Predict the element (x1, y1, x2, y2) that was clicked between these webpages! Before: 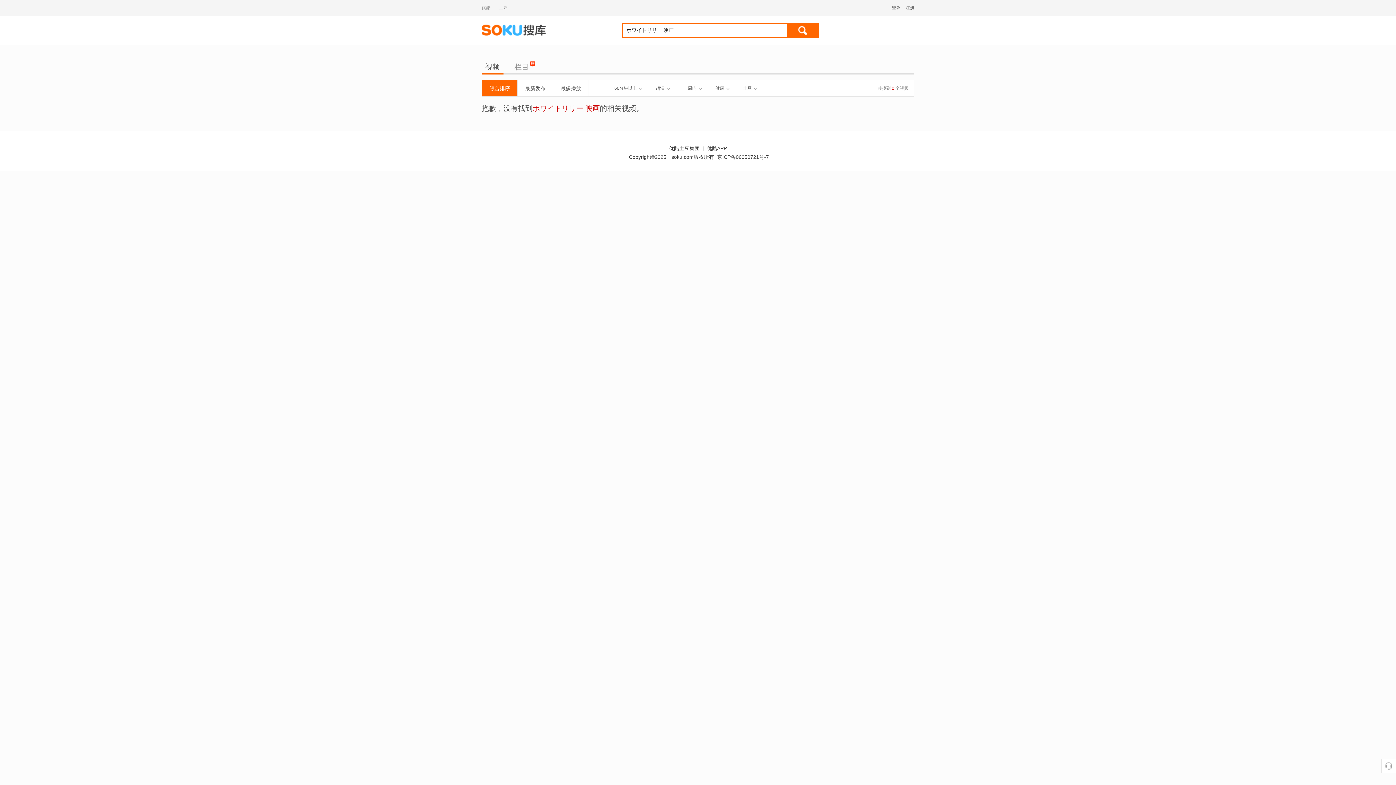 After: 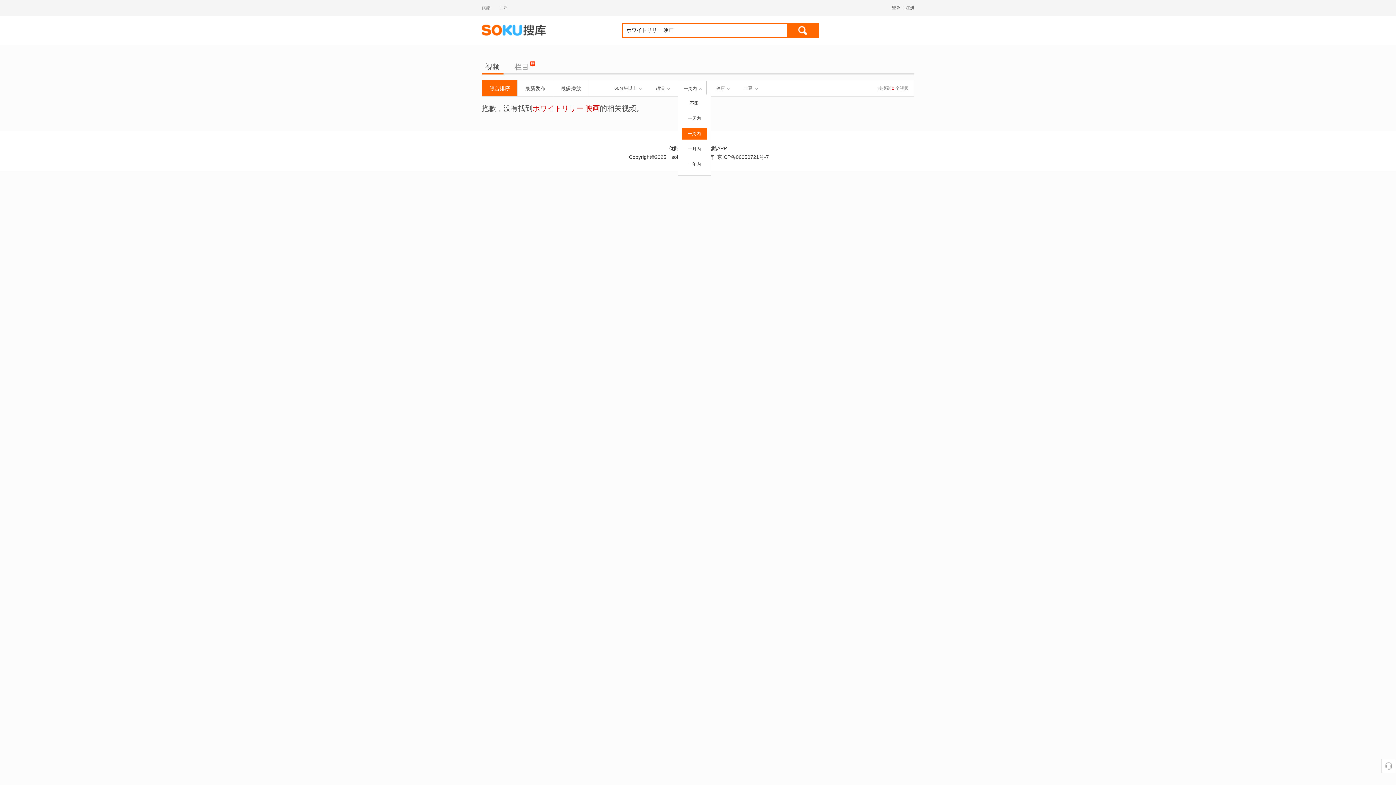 Action: label: 一周内 bbox: (677, 81, 706, 94)